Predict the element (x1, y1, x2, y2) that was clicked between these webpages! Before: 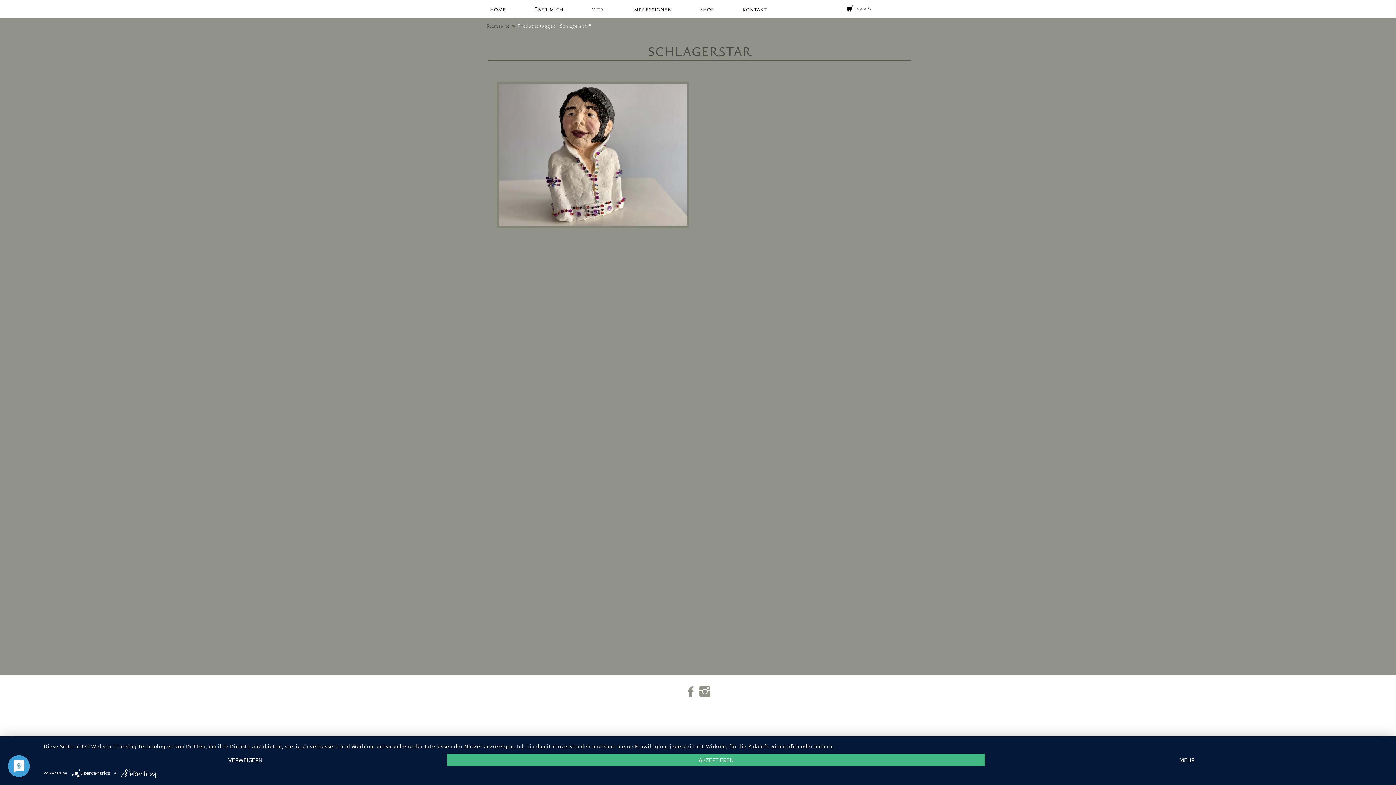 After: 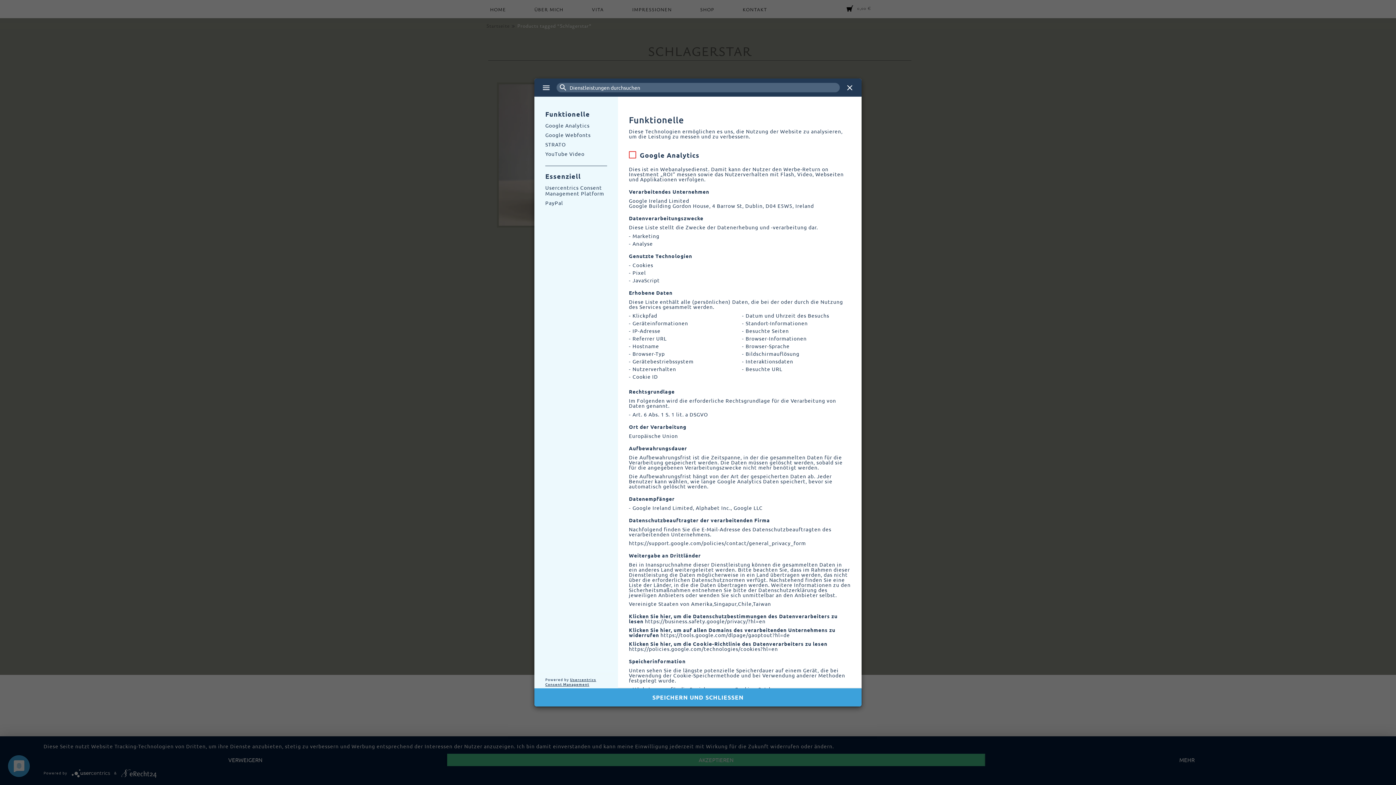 Action: bbox: (985, 754, 1389, 766) label: MEHR